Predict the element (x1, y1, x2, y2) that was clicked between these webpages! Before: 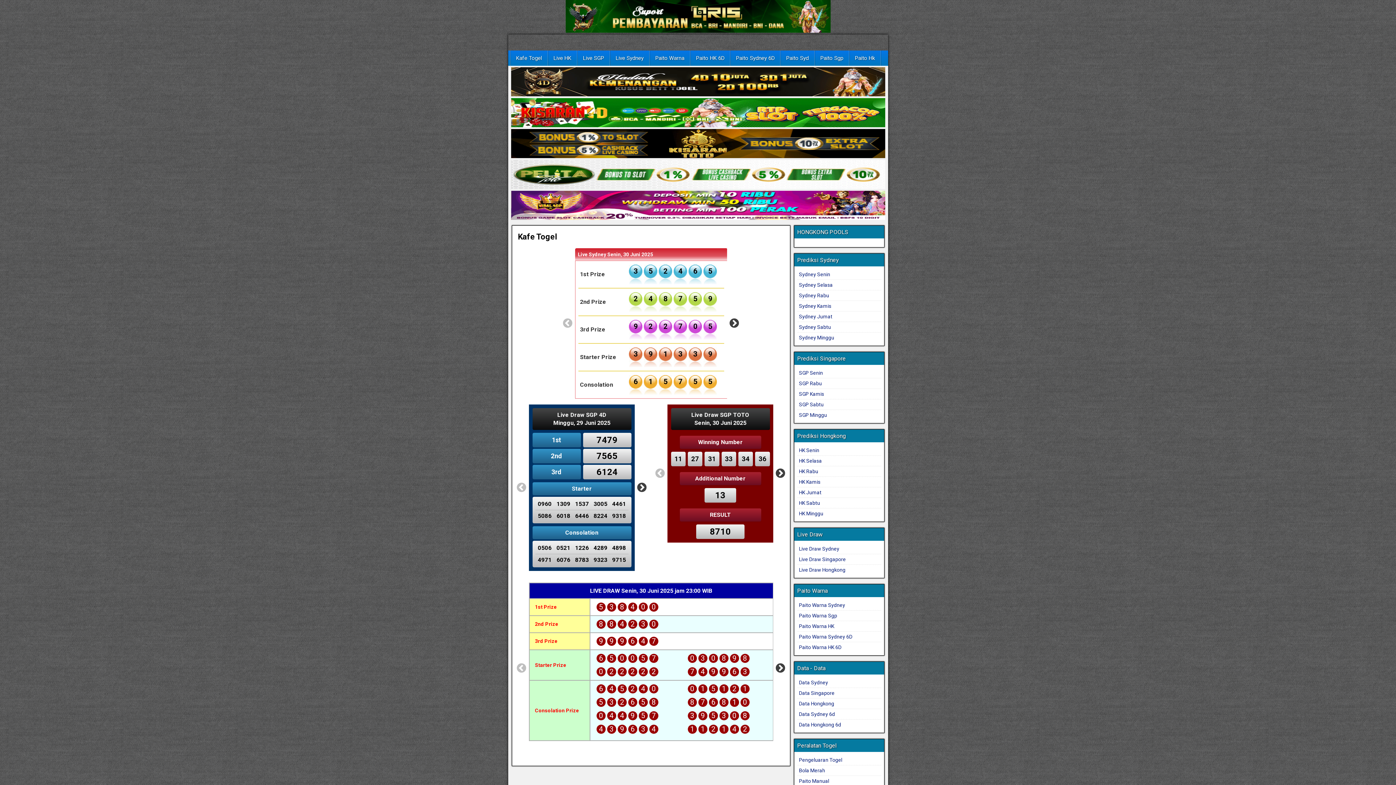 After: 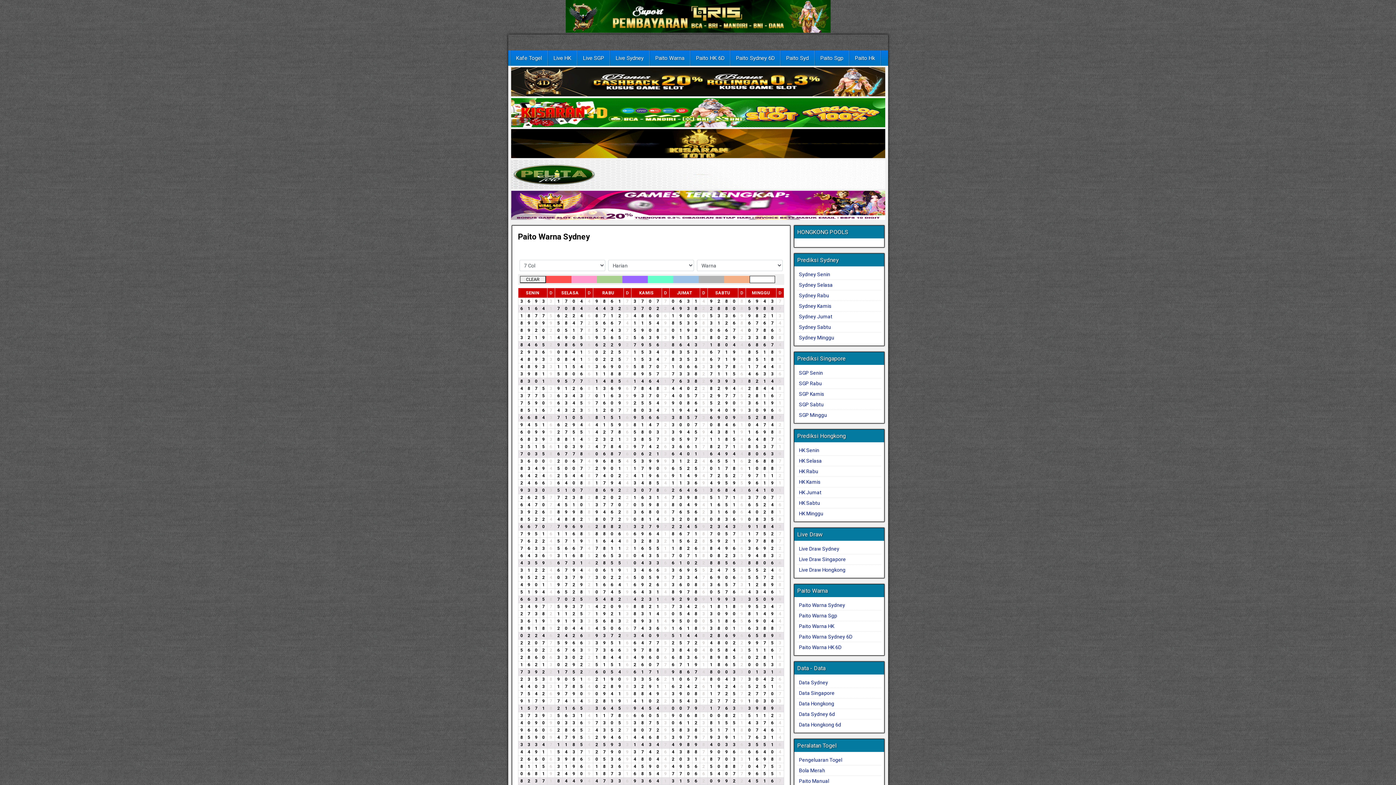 Action: bbox: (799, 602, 845, 608) label: Paito Warna Sydney